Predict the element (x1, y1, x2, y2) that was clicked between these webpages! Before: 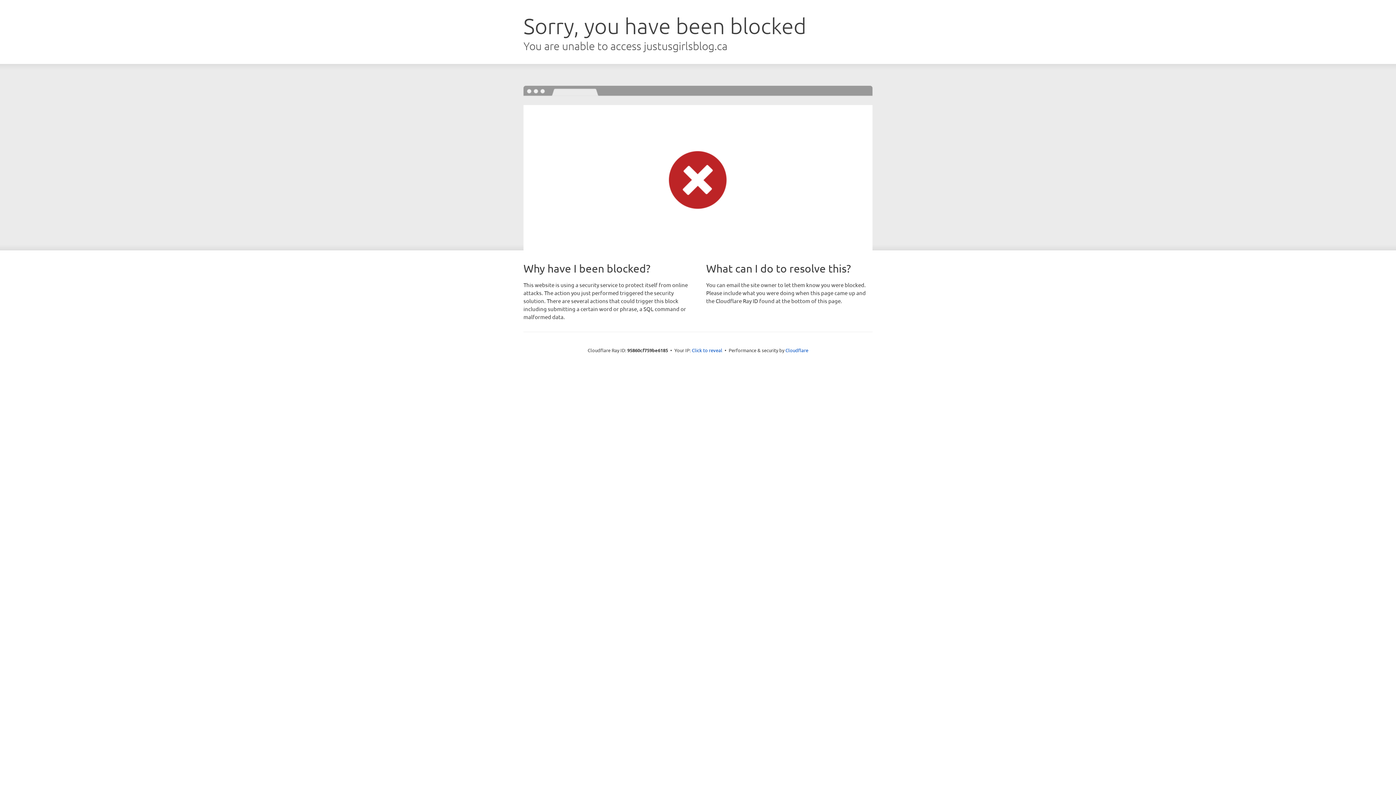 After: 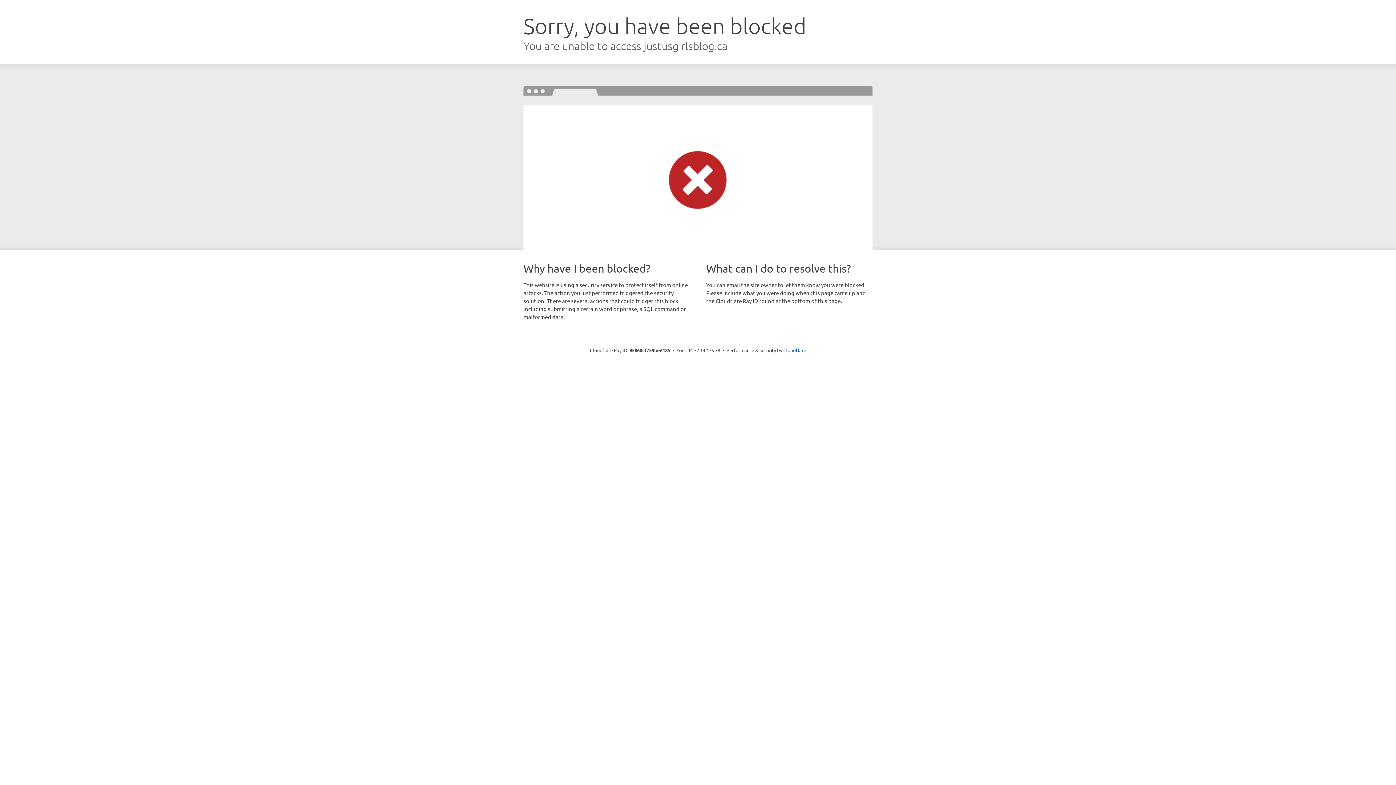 Action: bbox: (692, 346, 722, 353) label: Click to reveal